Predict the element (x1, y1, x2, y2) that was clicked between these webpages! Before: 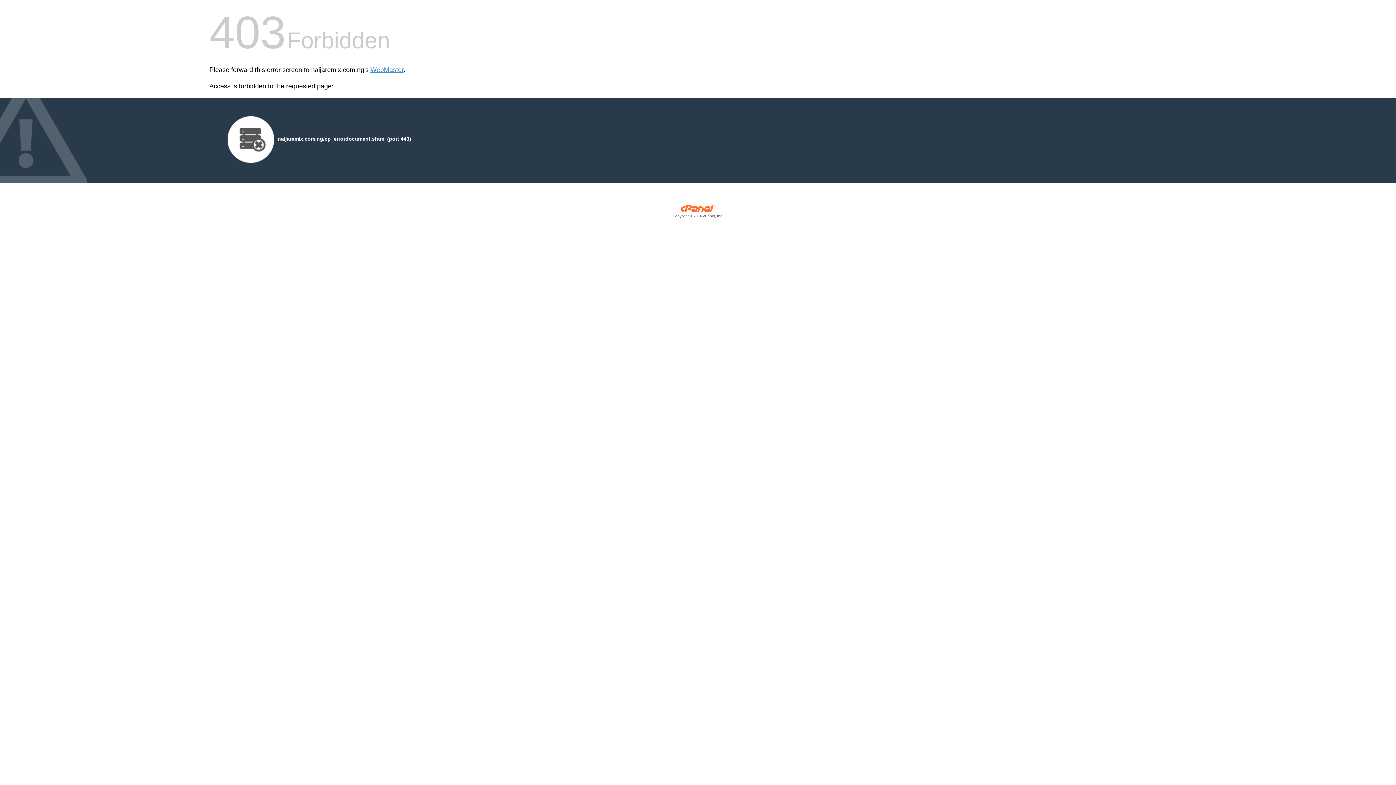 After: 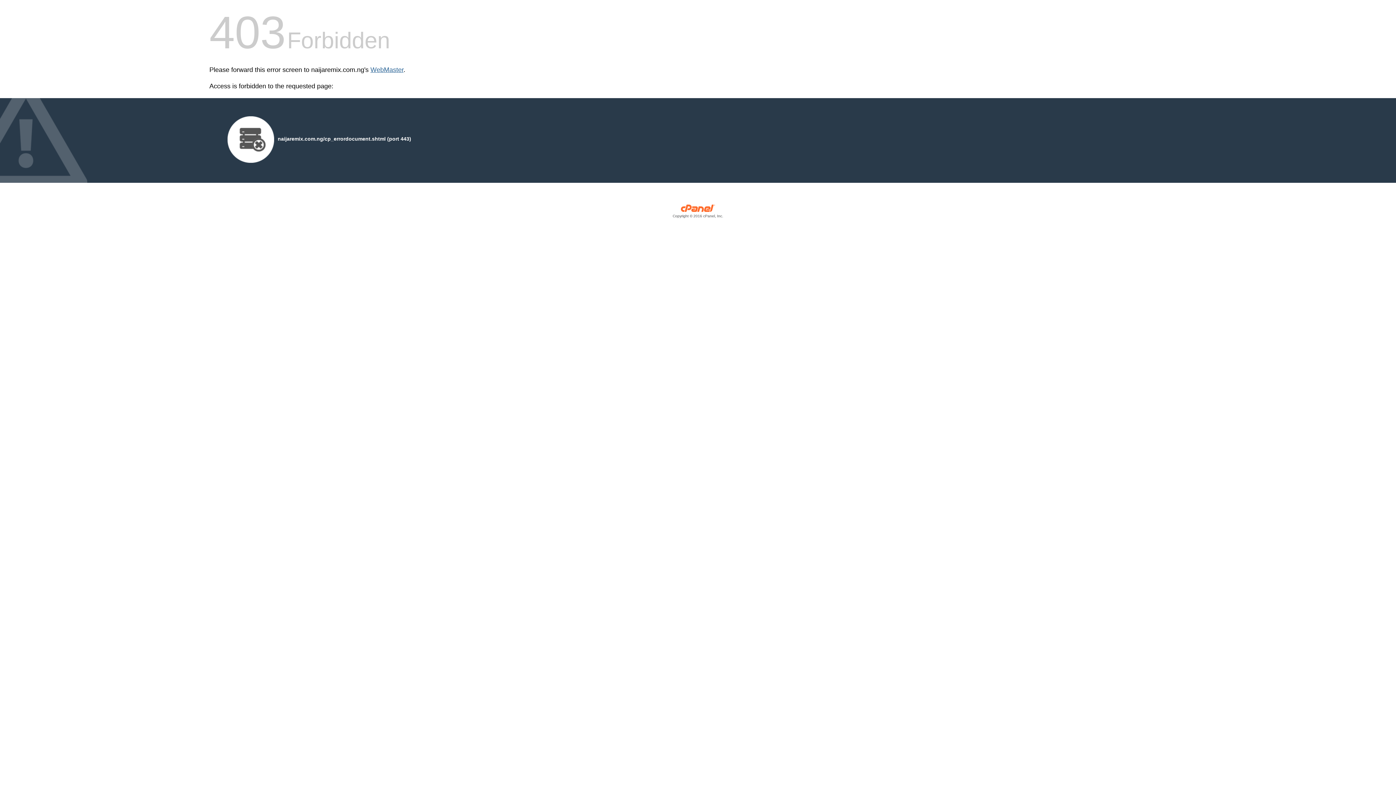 Action: label: WebMaster bbox: (370, 66, 403, 73)